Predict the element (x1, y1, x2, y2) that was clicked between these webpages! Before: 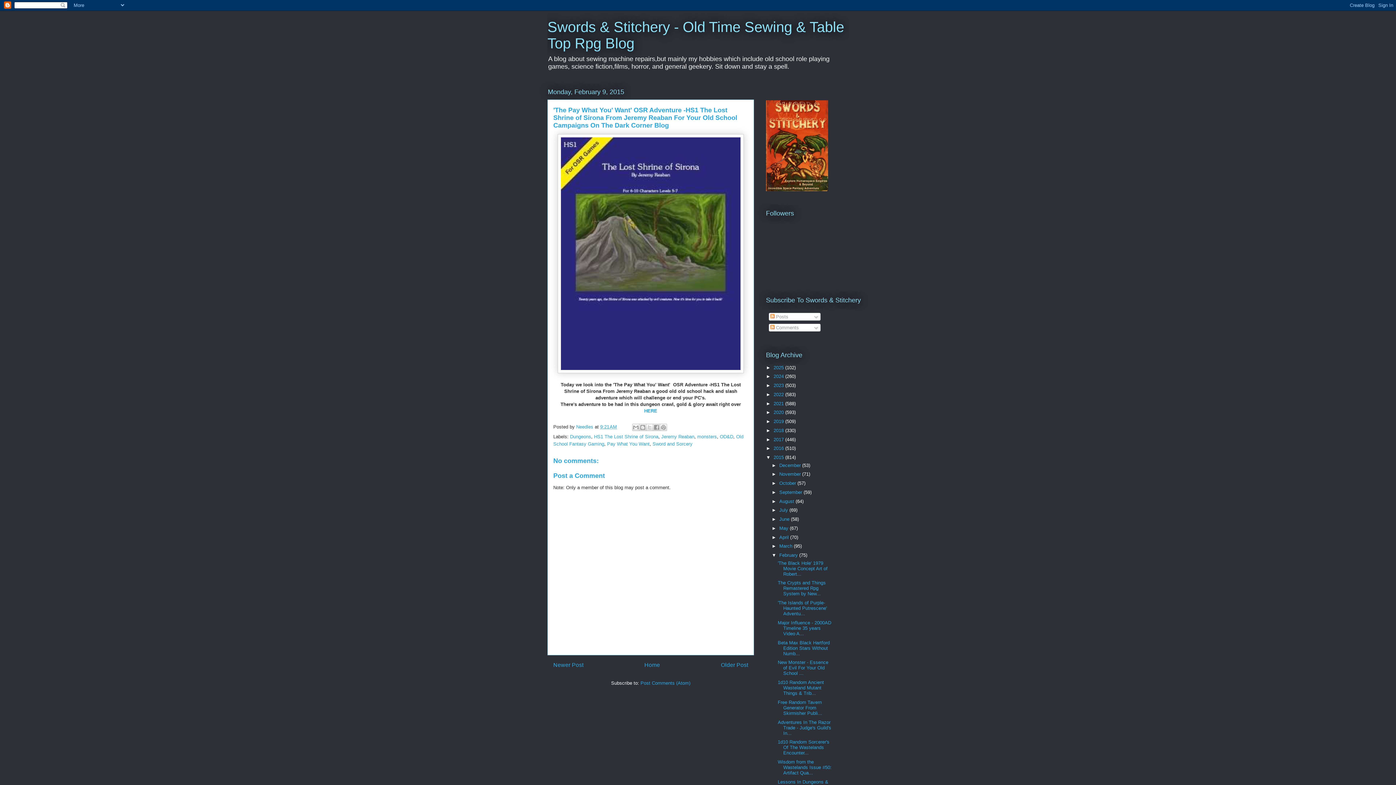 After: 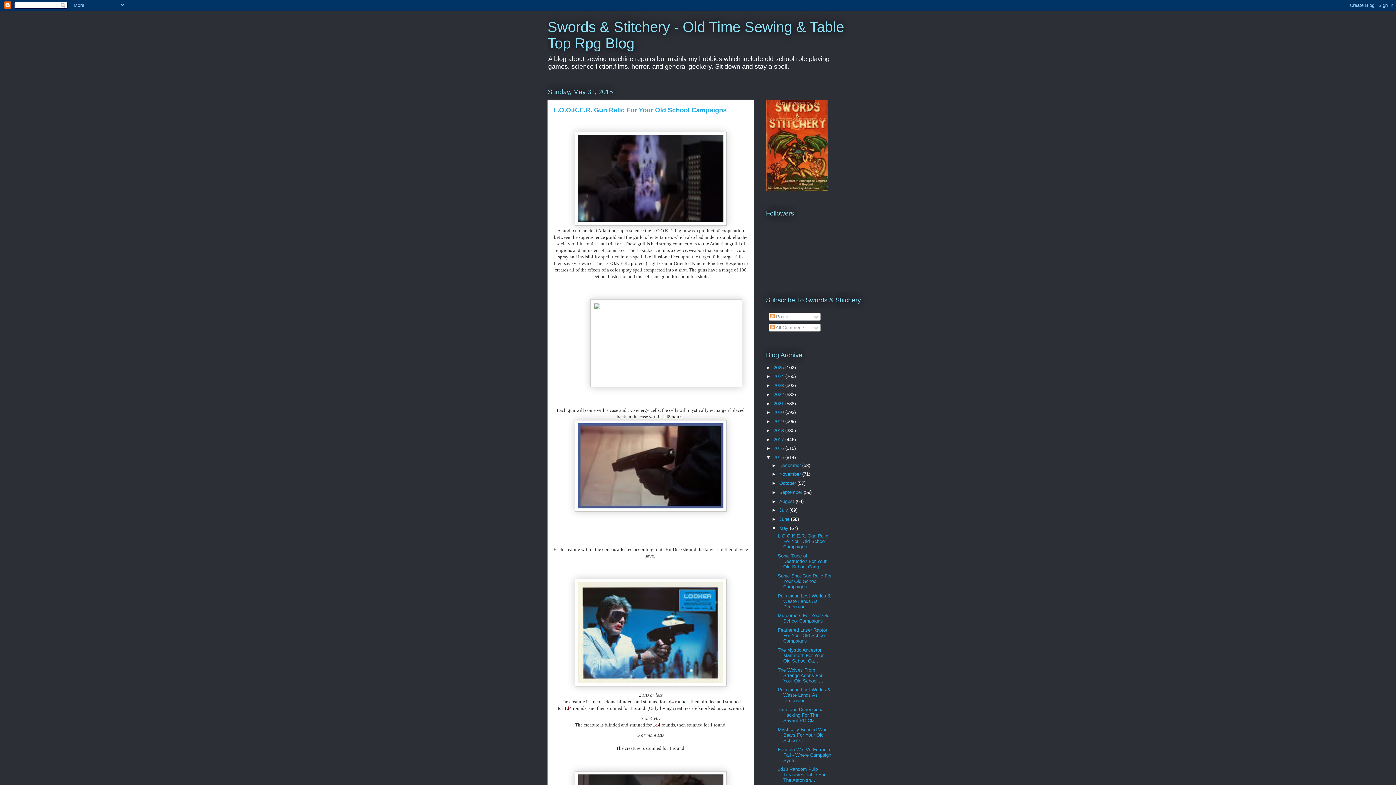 Action: bbox: (779, 525, 790, 531) label: May 